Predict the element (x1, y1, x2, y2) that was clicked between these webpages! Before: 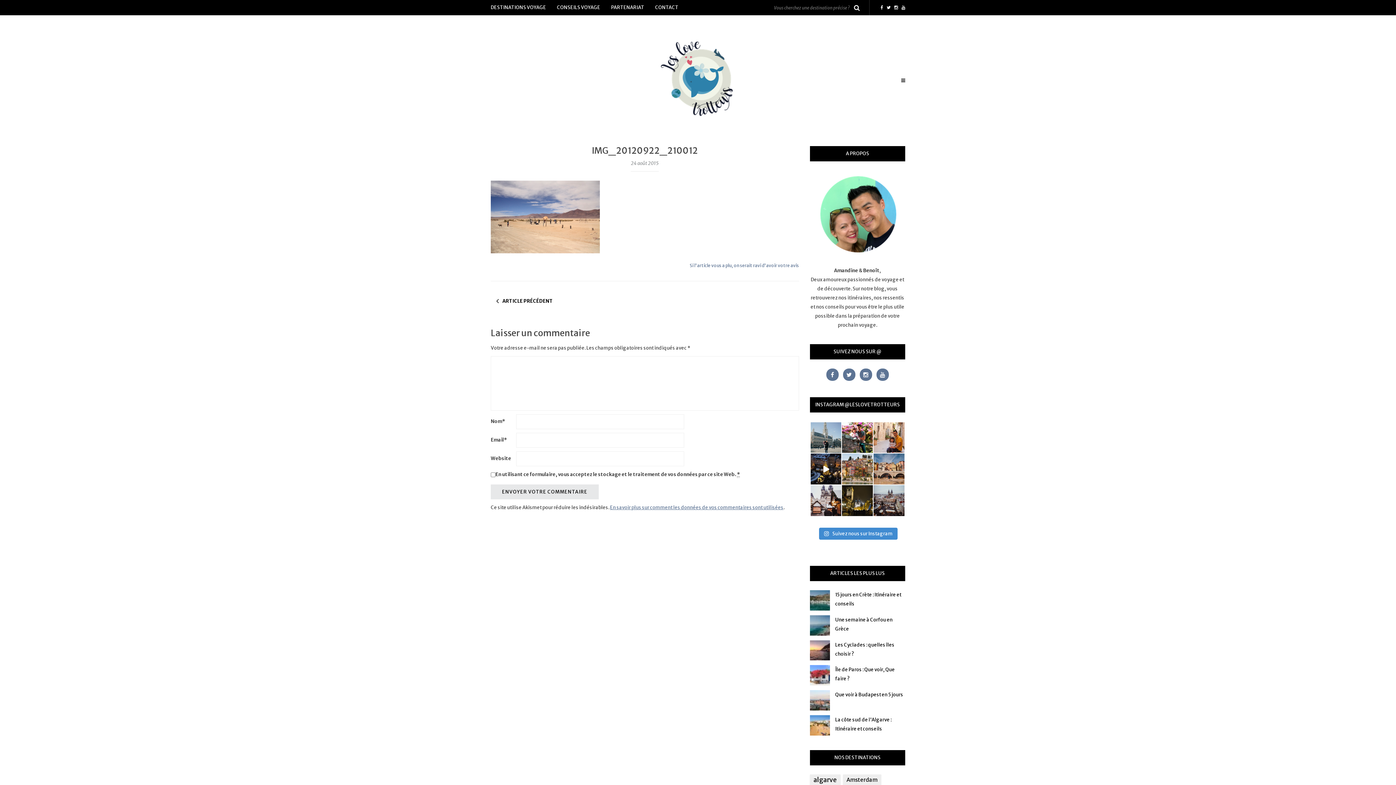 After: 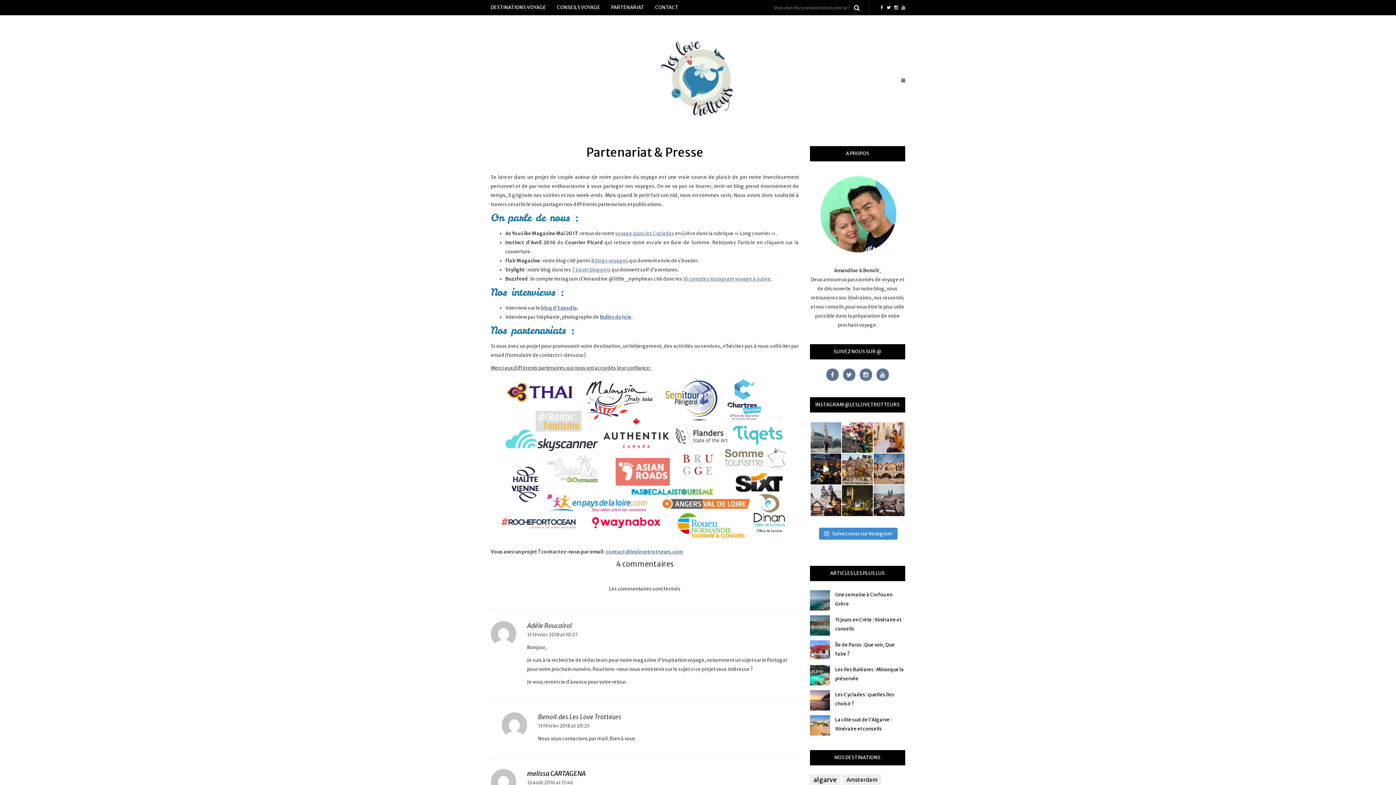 Action: label: PARTENARIAT bbox: (605, 0, 649, 15)